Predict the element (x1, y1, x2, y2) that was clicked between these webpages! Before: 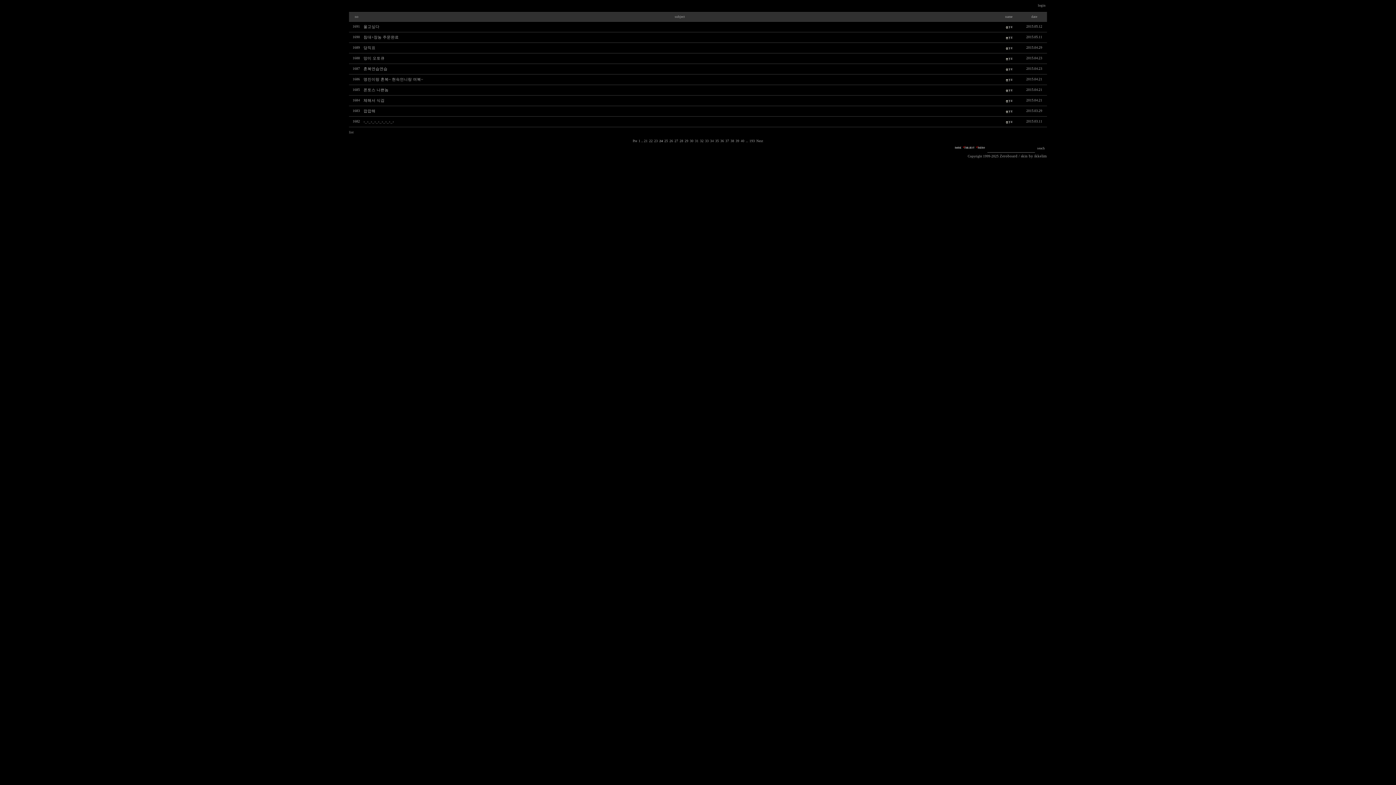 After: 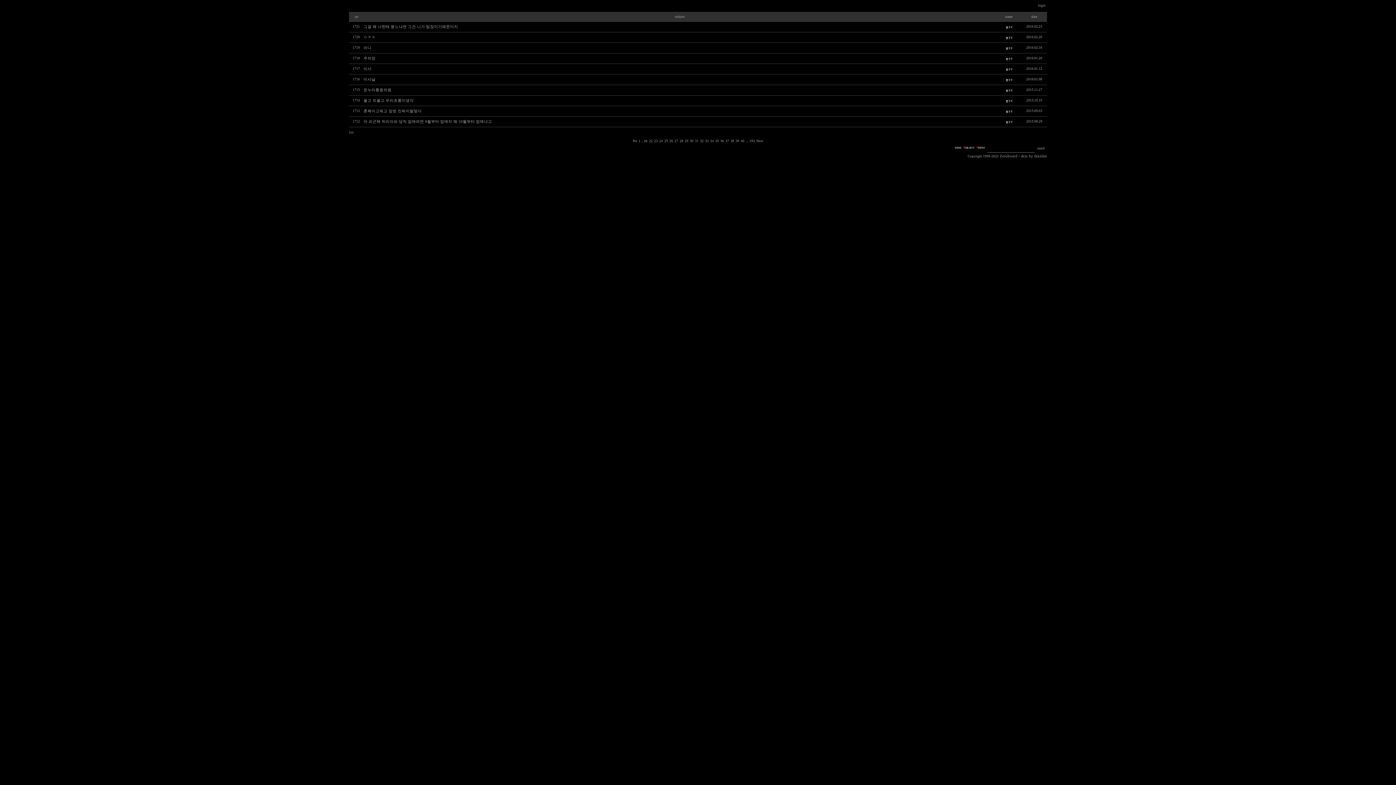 Action: label:  21  bbox: (643, 139, 648, 142)